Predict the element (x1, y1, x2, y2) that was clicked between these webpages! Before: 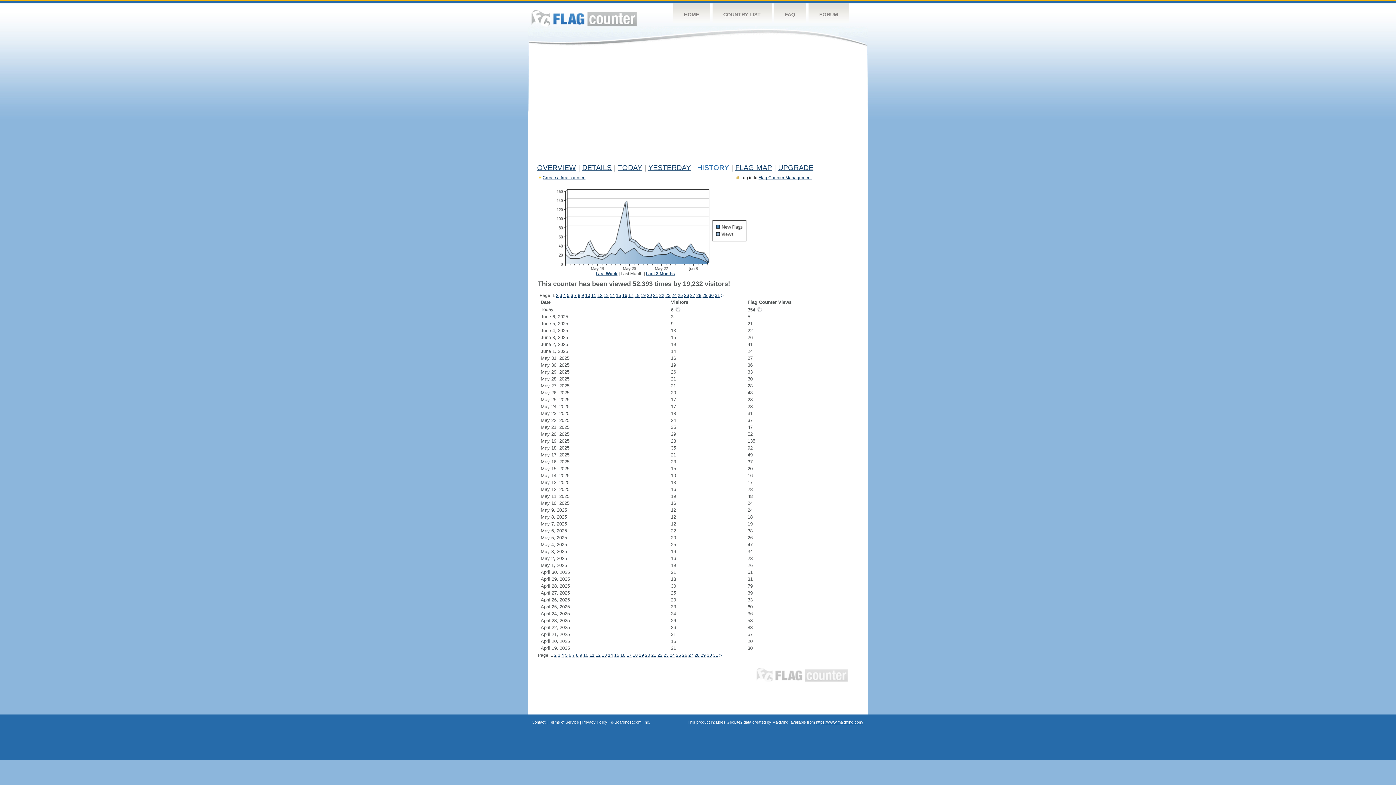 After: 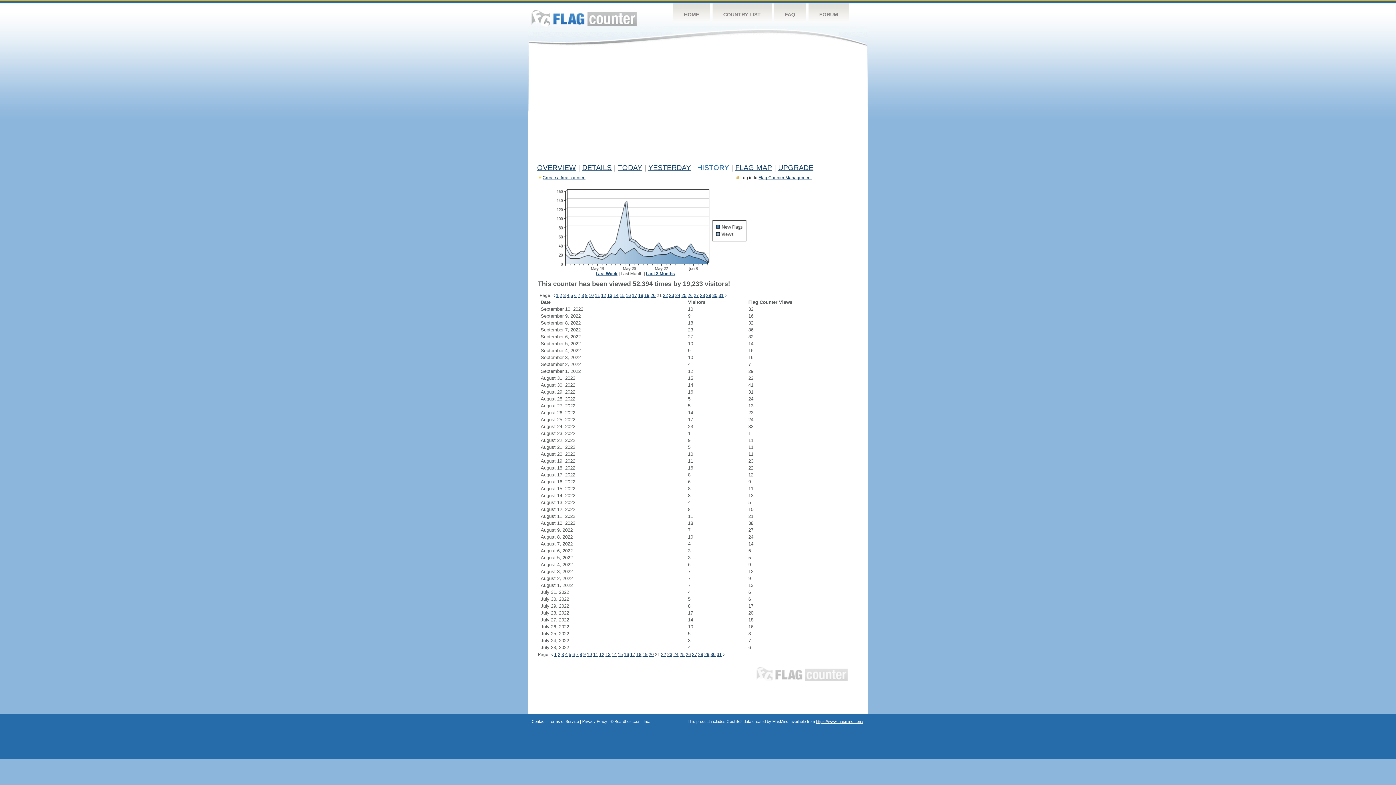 Action: label: 21 bbox: (653, 293, 658, 298)